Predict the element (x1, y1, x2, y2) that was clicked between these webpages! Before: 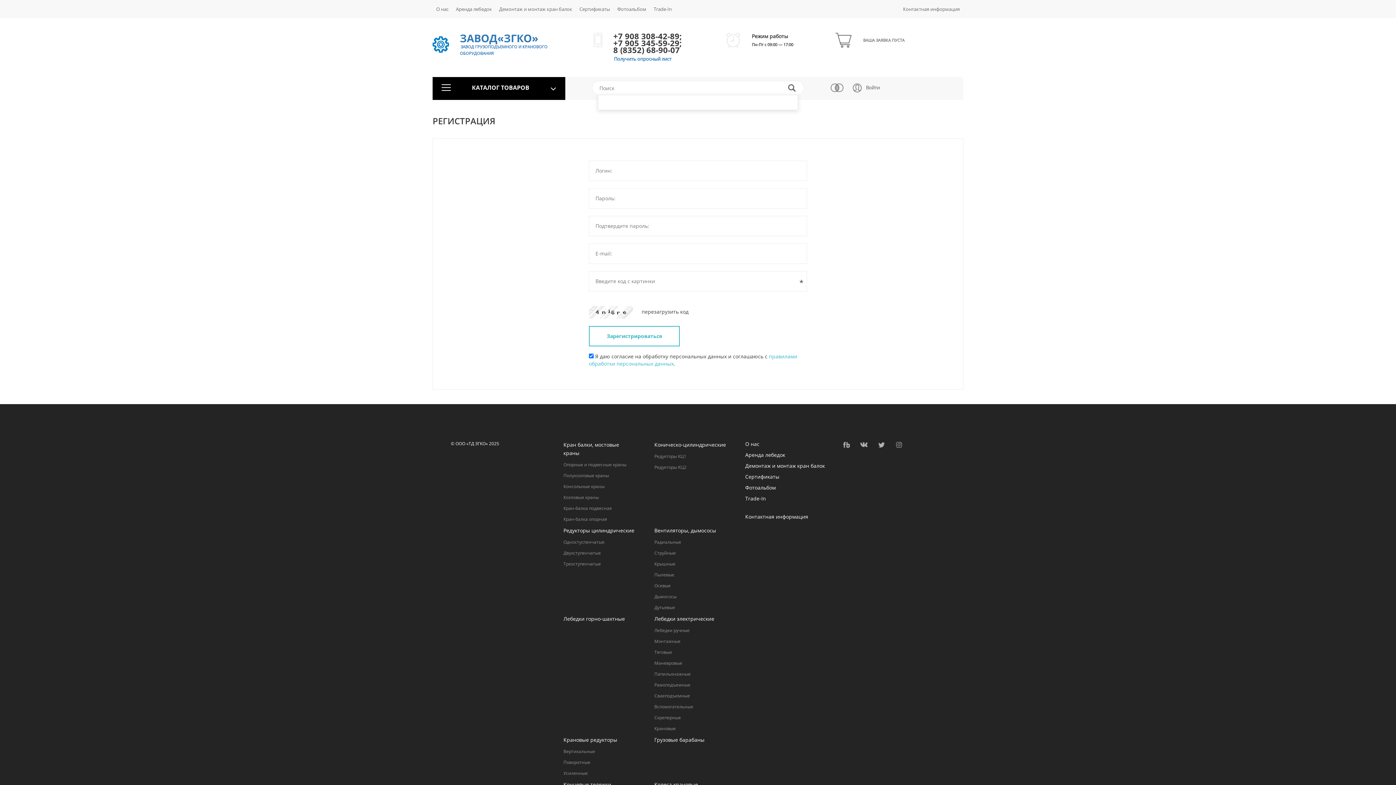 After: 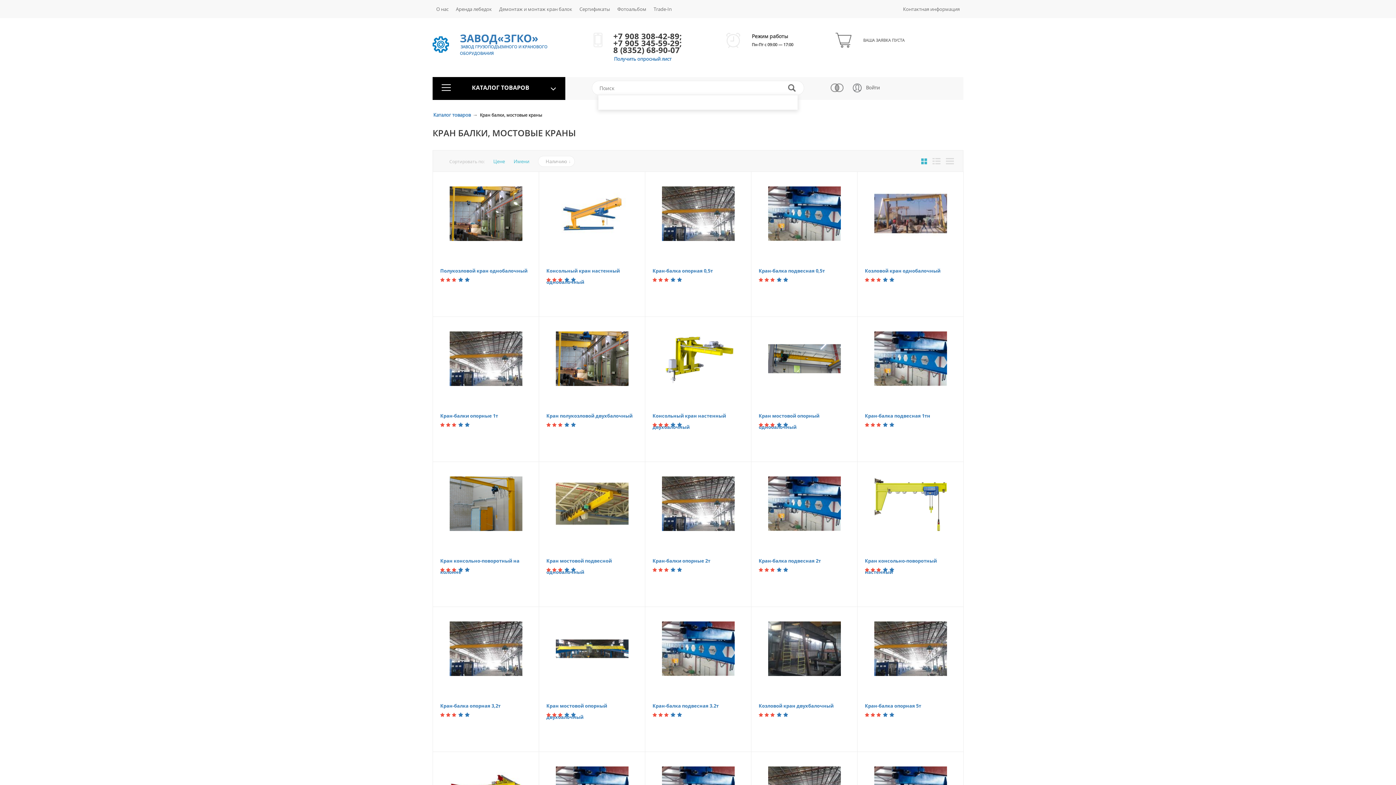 Action: label: Кран балки, мостовые краны bbox: (563, 440, 636, 457)